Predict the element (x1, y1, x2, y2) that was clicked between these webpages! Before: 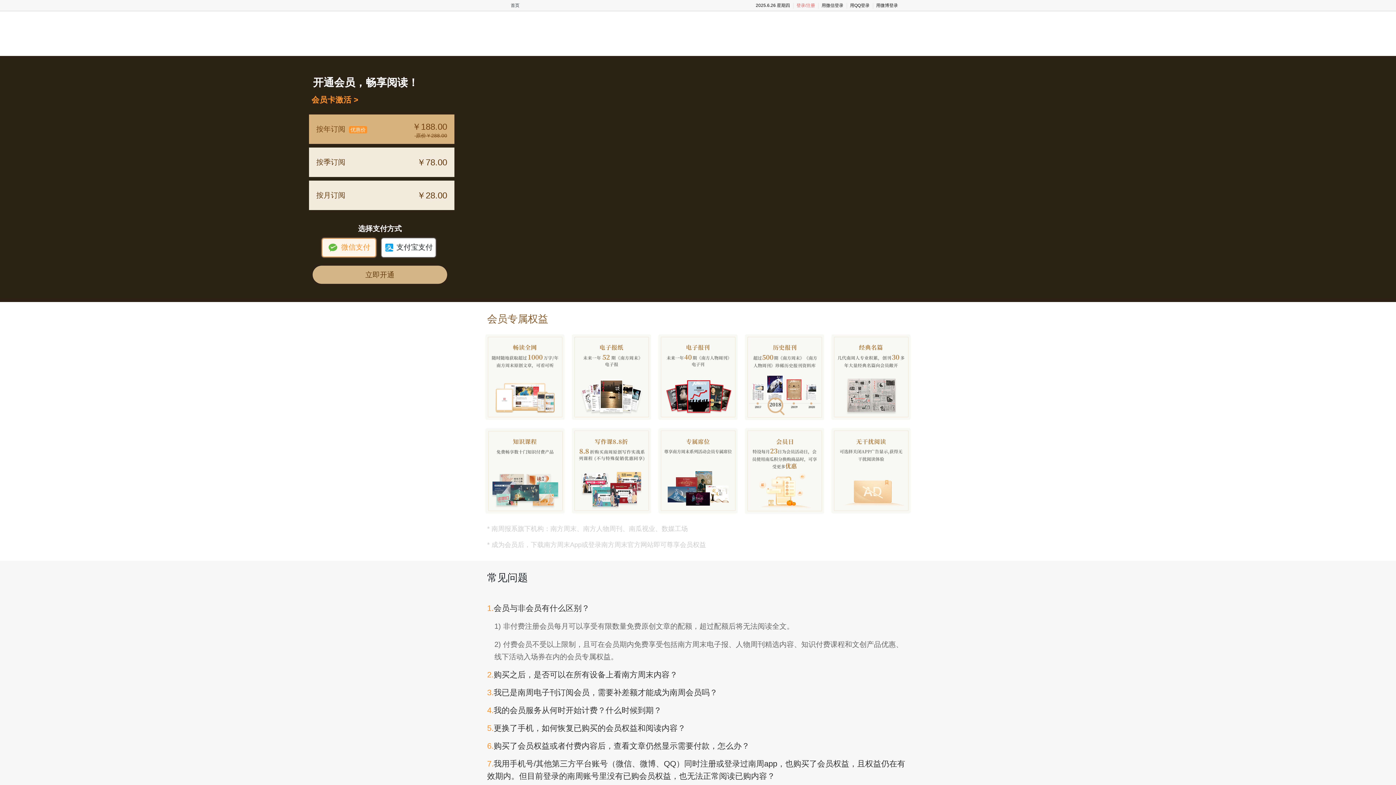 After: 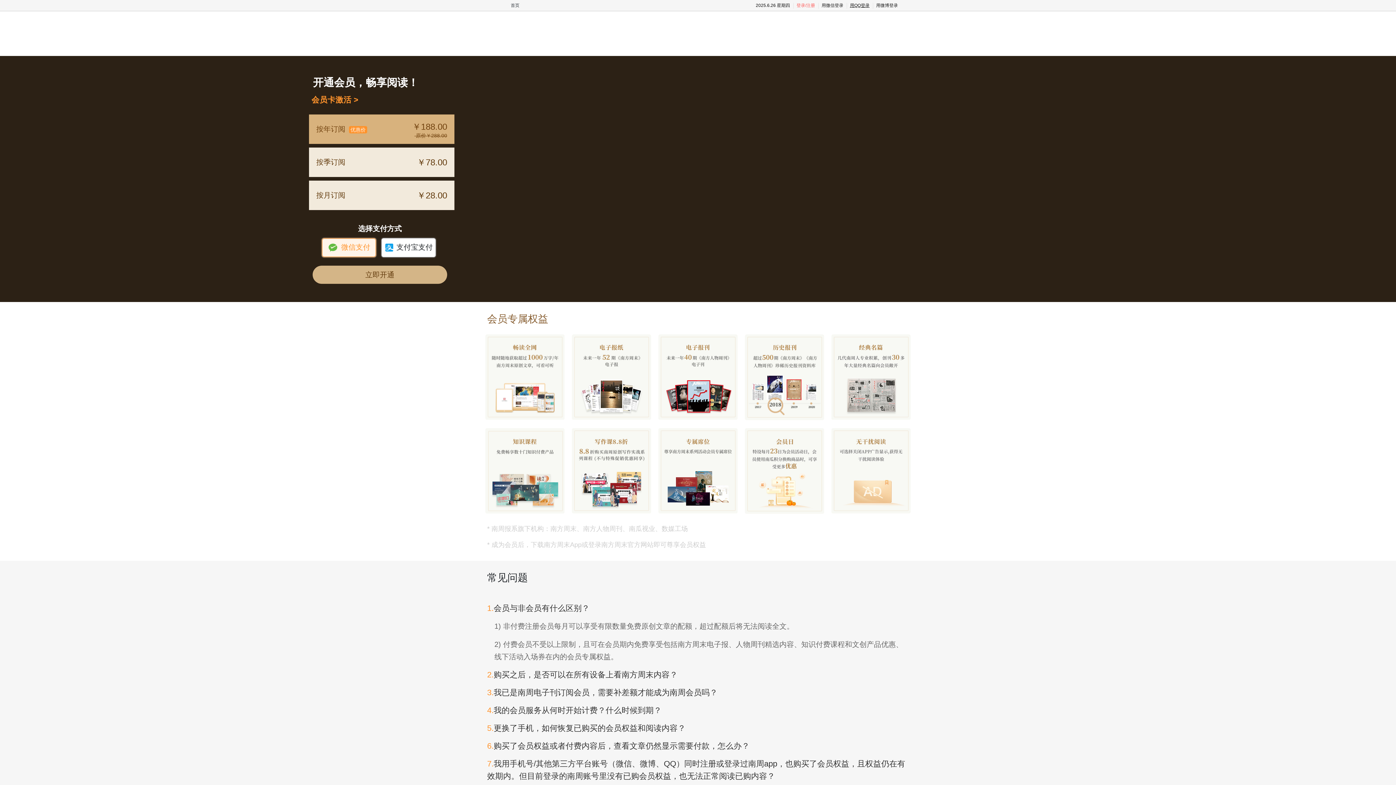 Action: label: 用QQ登录 bbox: (850, 2, 869, 8)